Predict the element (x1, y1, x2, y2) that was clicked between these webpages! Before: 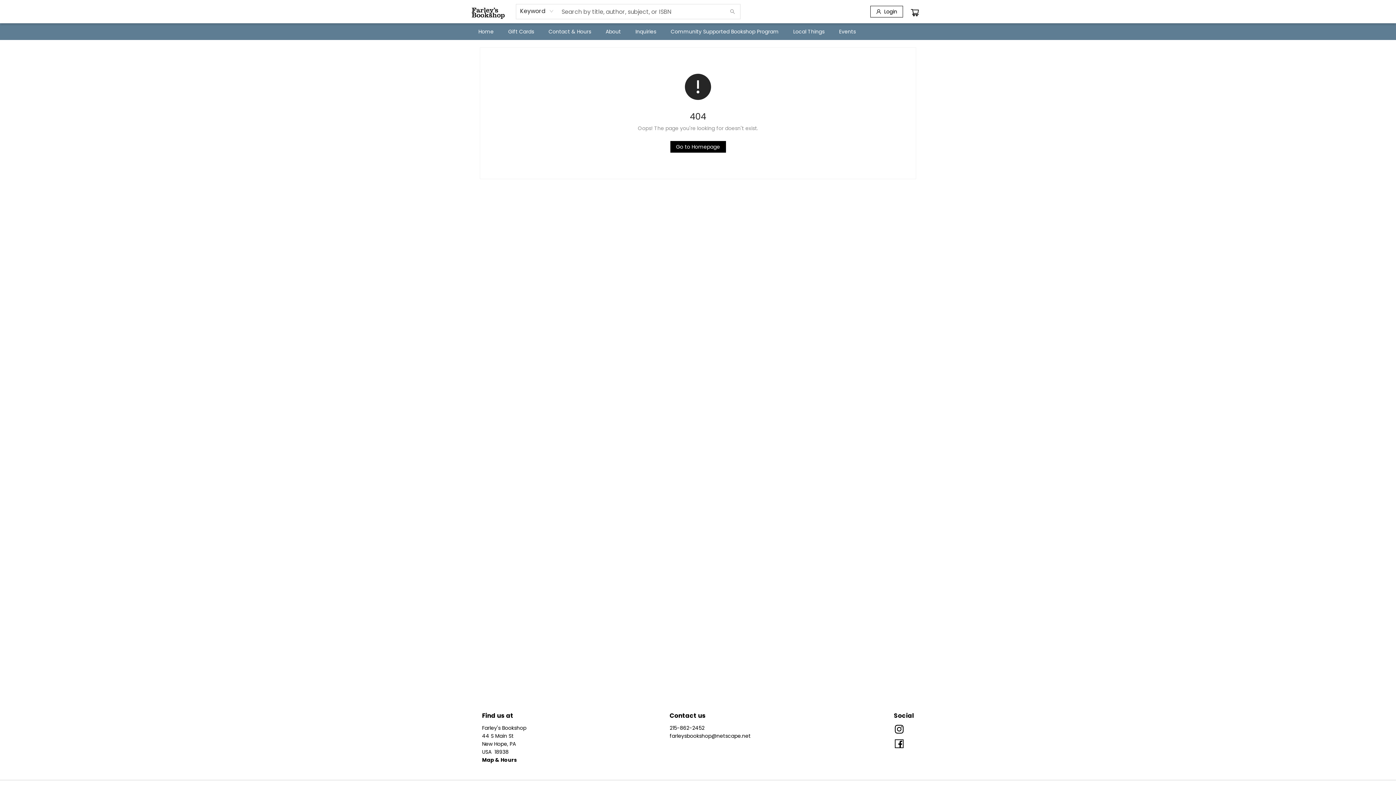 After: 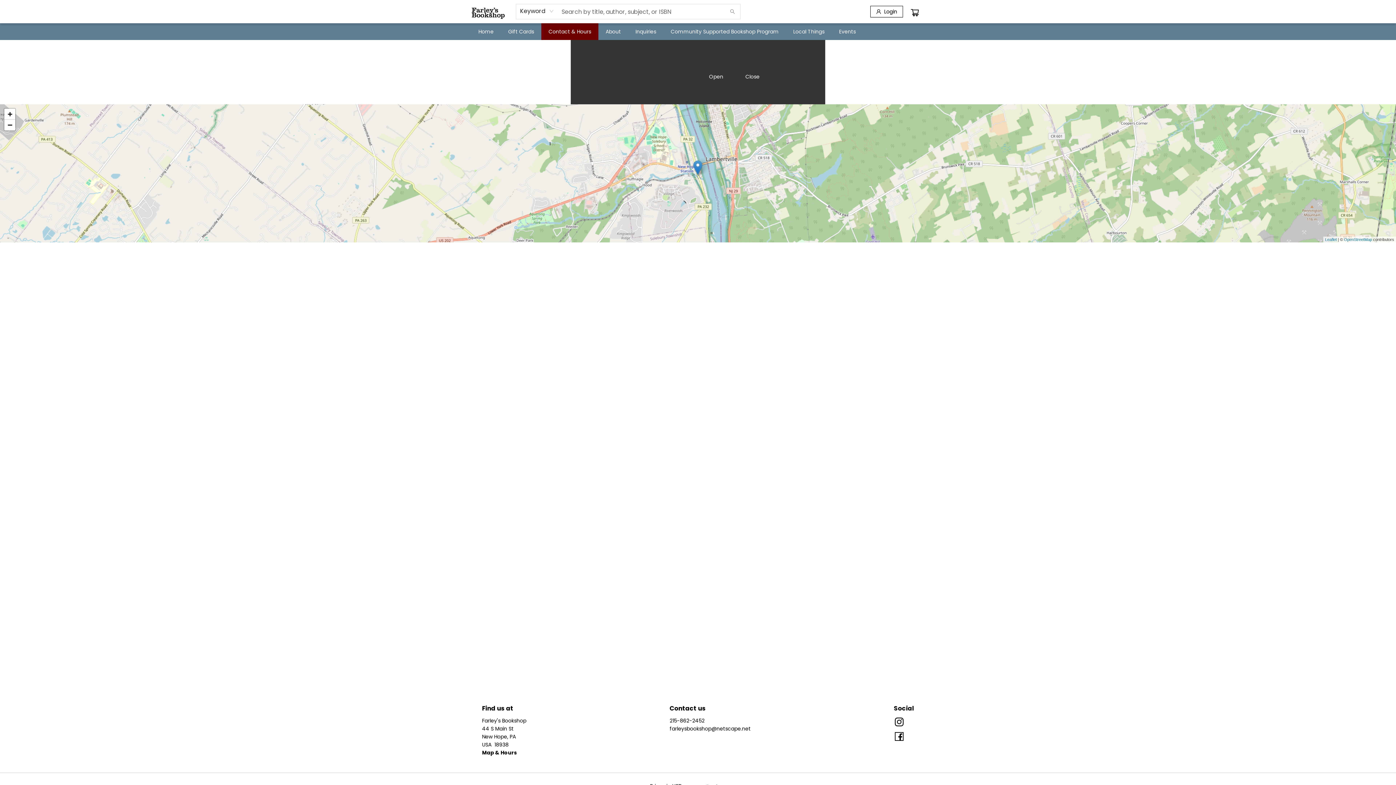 Action: label: Map & Hours bbox: (482, 756, 517, 764)